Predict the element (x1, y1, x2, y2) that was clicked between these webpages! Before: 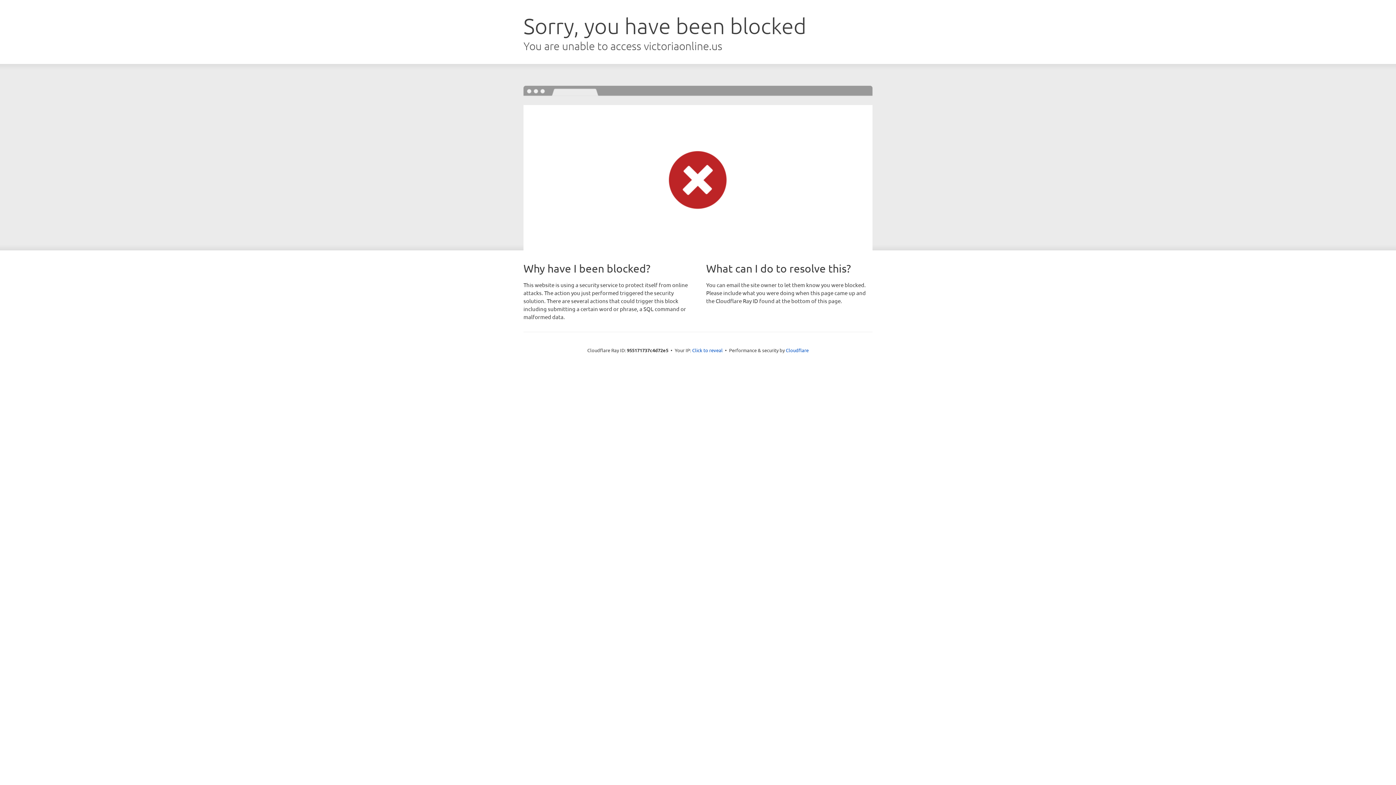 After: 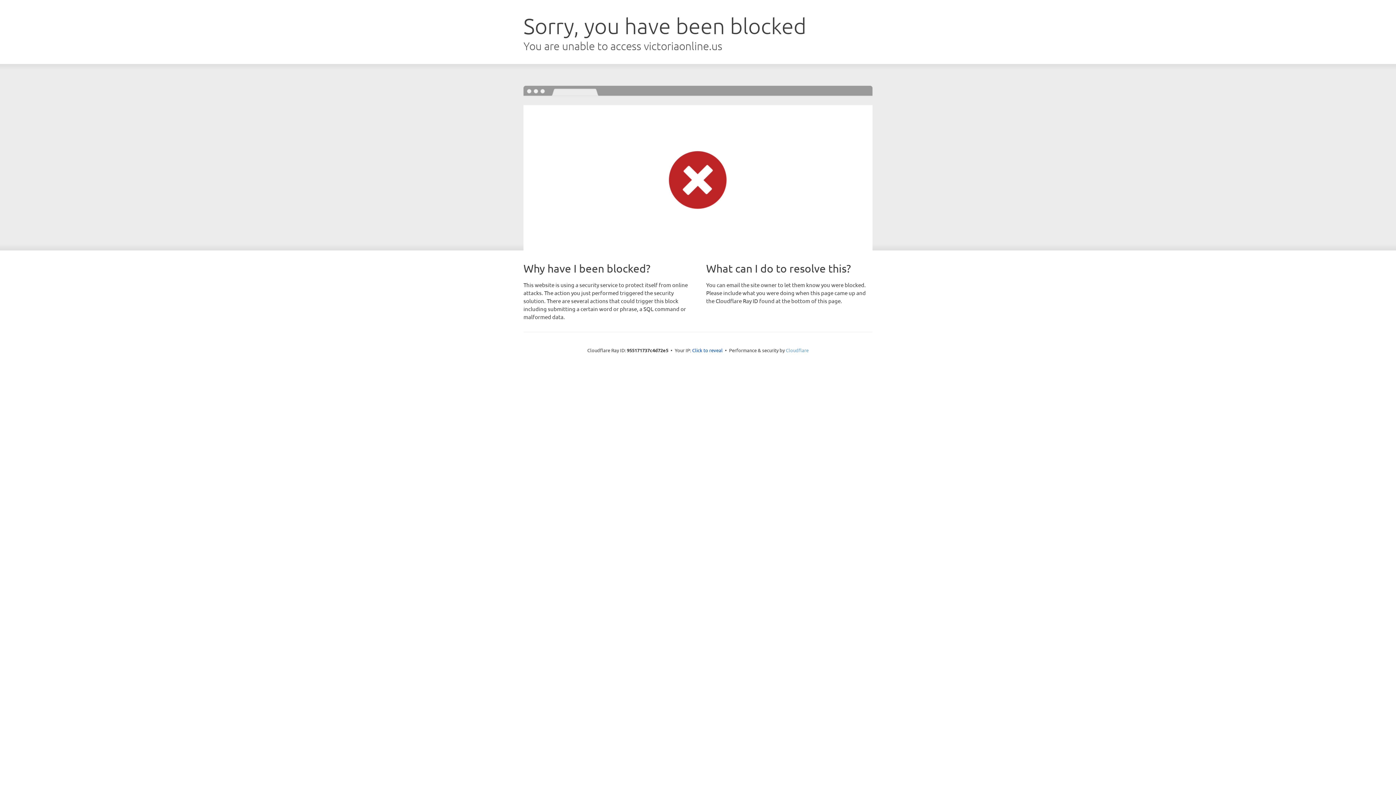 Action: label: Cloudflare bbox: (786, 347, 808, 353)